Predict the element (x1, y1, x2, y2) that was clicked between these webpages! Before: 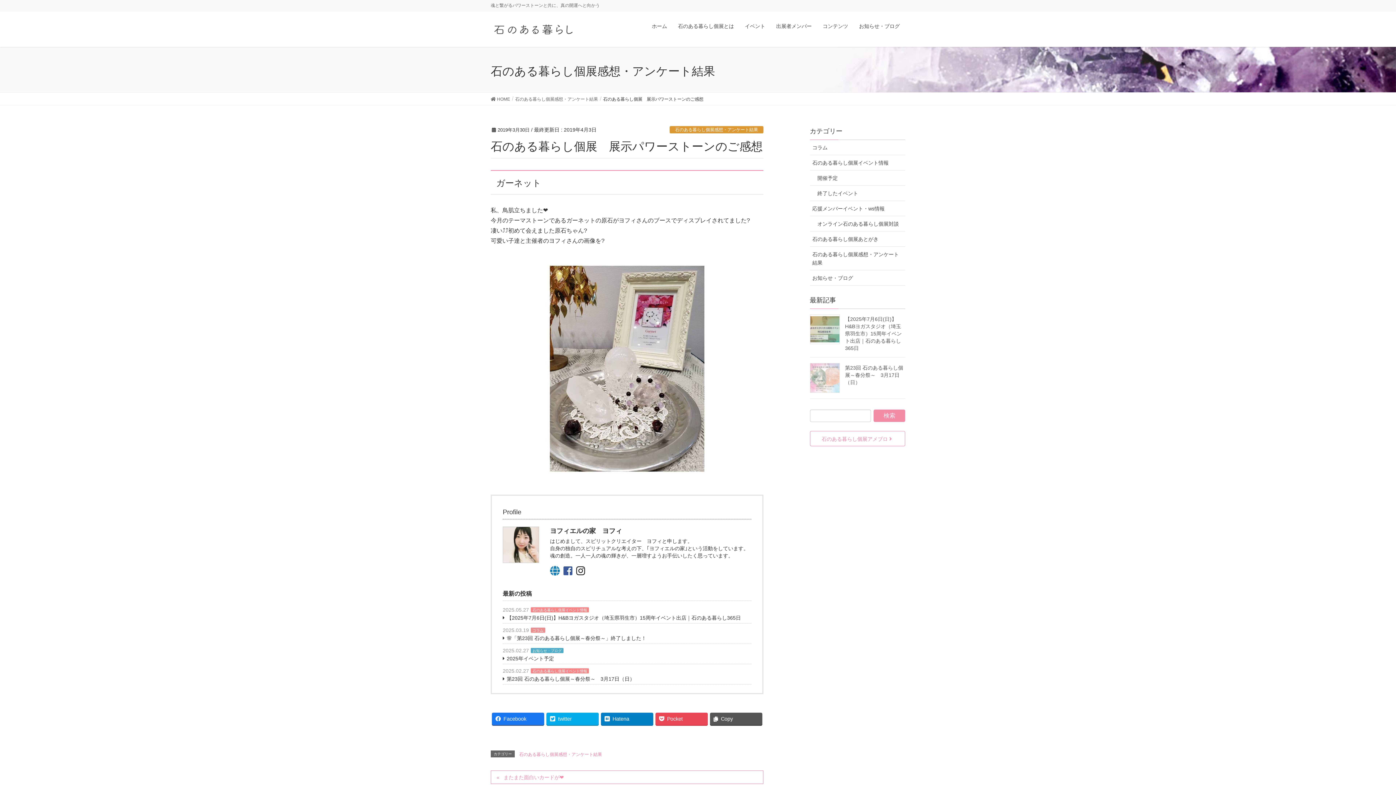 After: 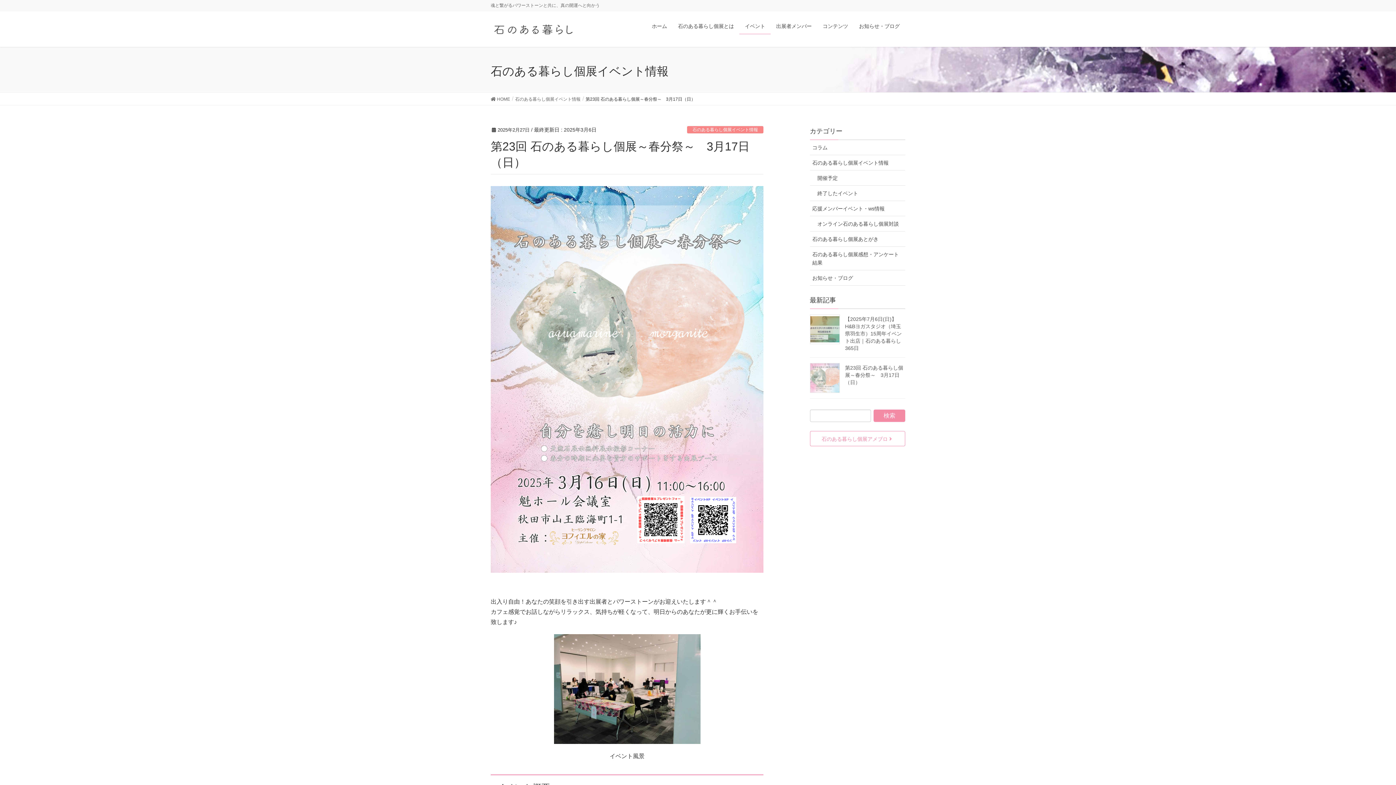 Action: label: 第23回 石のある暮らし個展～春分祭～　3月17日（日） bbox: (502, 675, 751, 683)